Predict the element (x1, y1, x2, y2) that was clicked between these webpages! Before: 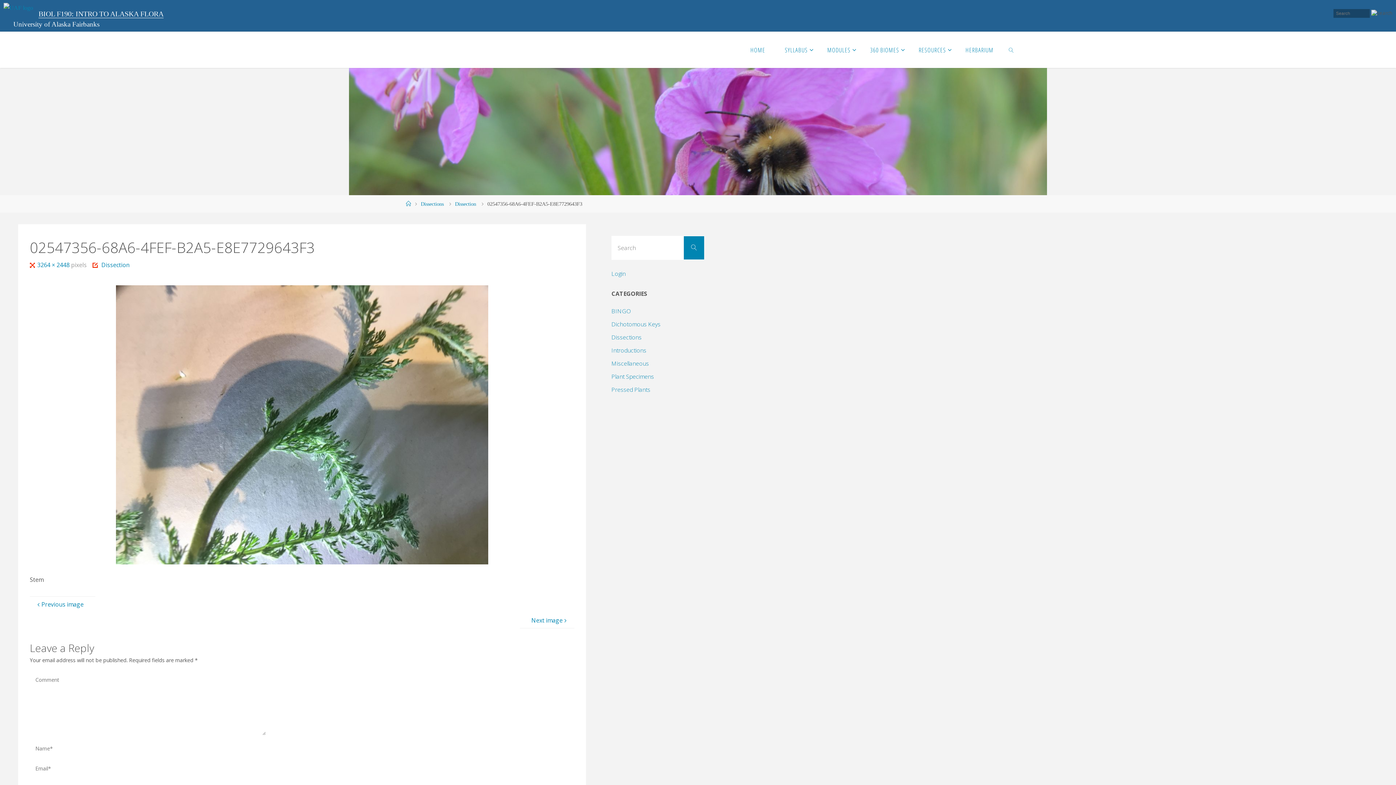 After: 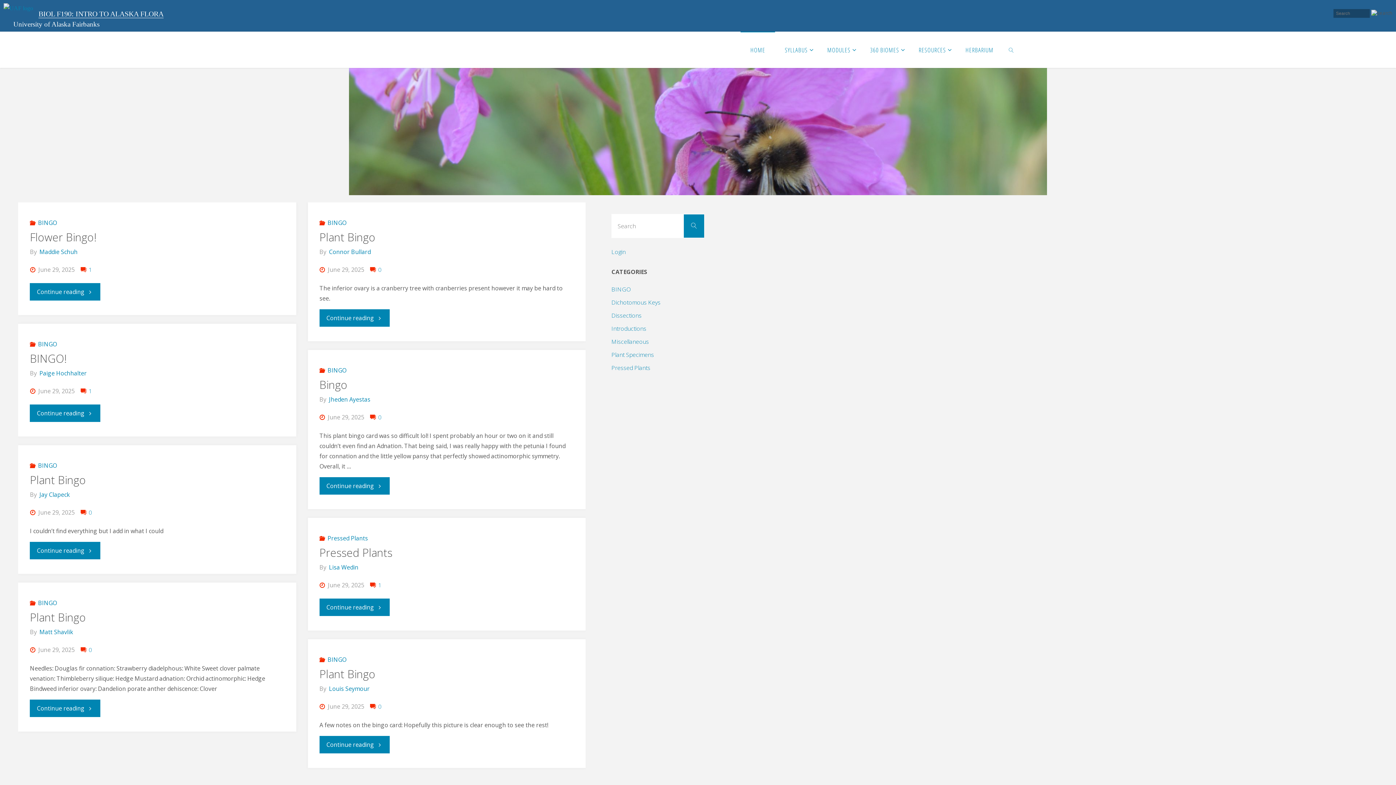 Action: label: HOME bbox: (740, 31, 775, 68)